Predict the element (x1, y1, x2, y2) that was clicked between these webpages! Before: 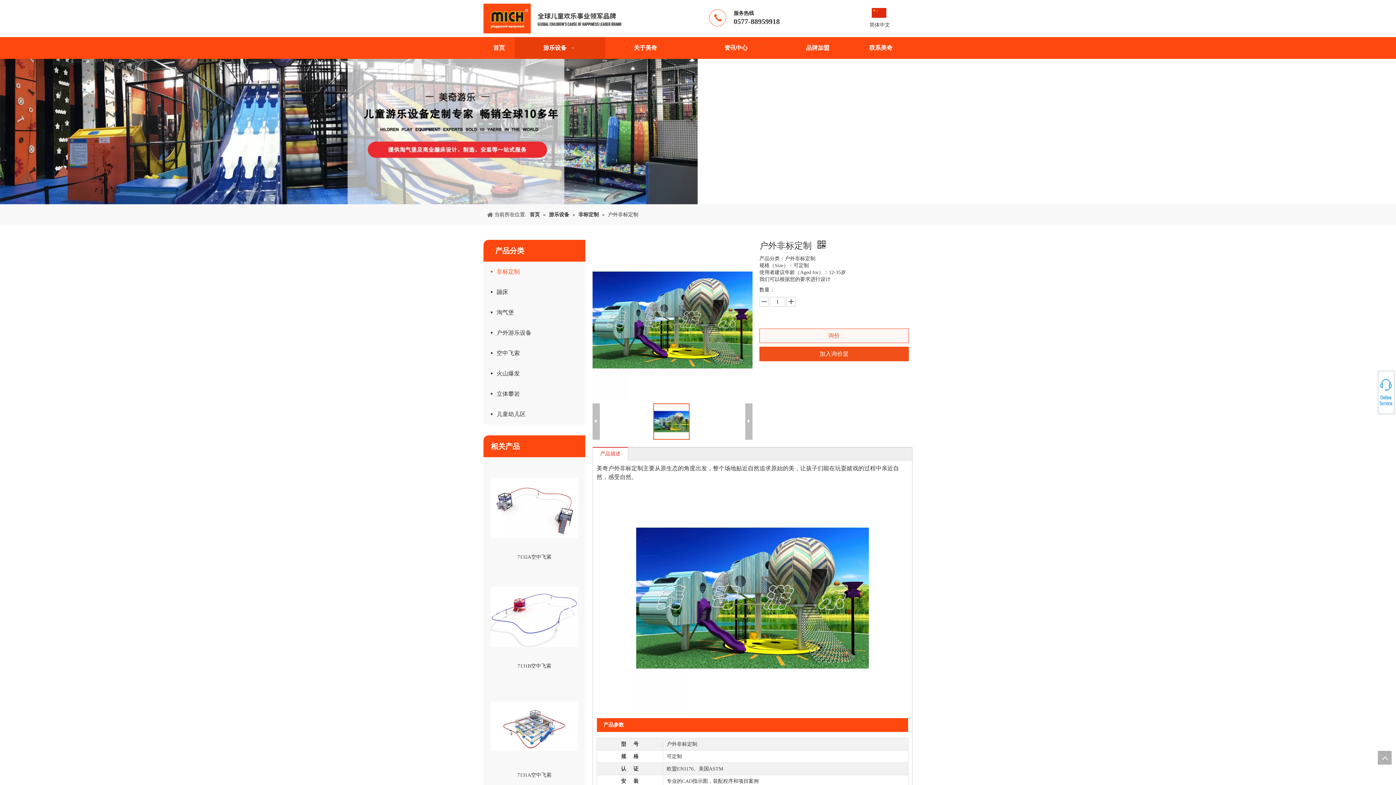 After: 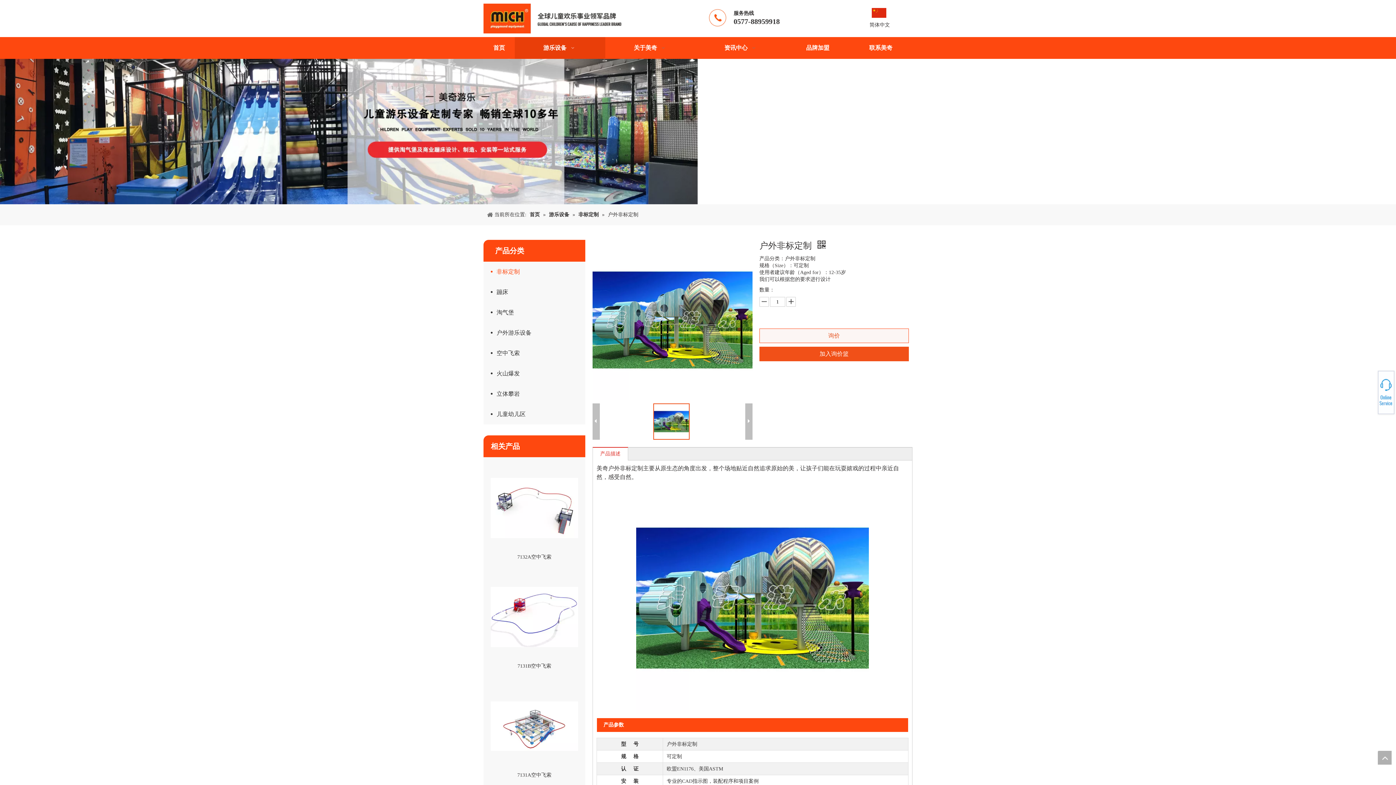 Action: label: 产品描述 bbox: (600, 505, 620, 511)